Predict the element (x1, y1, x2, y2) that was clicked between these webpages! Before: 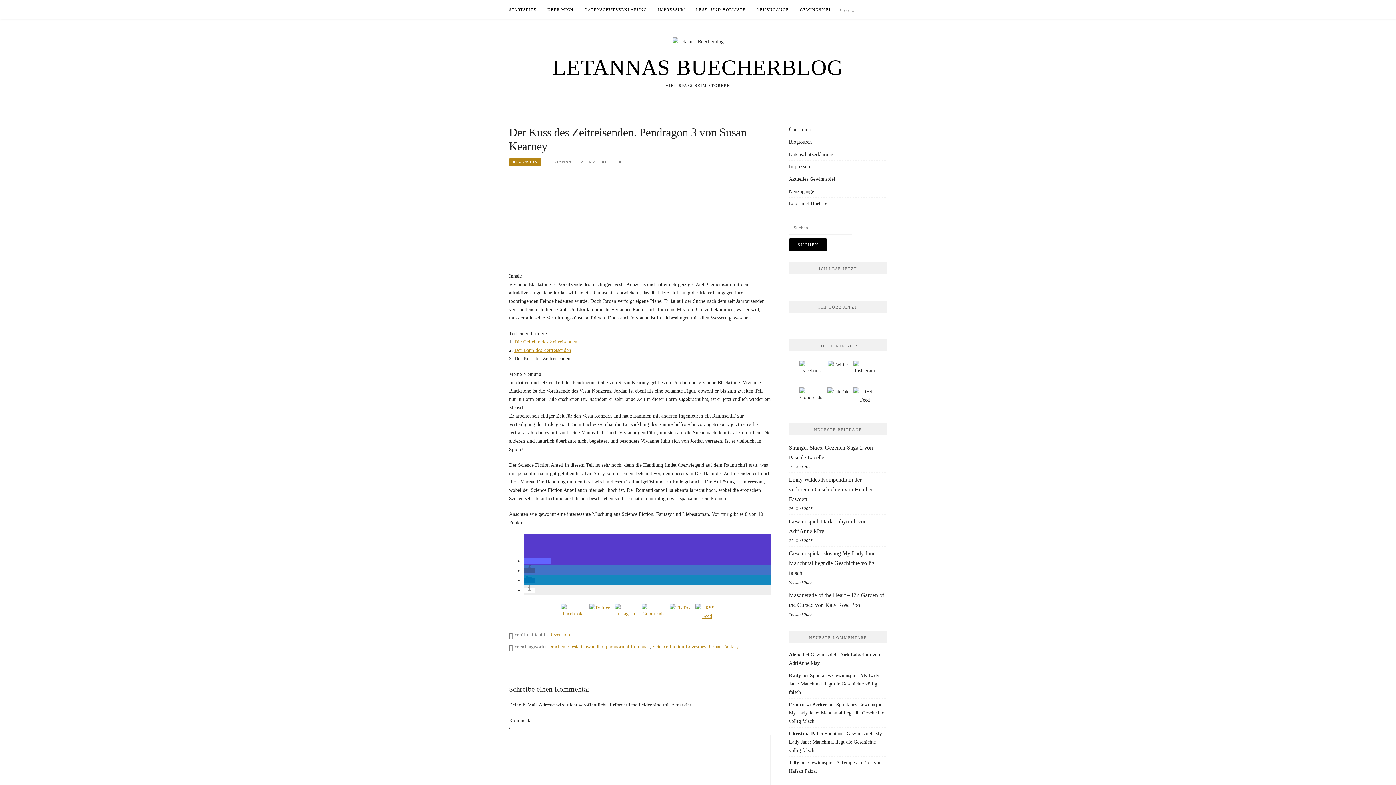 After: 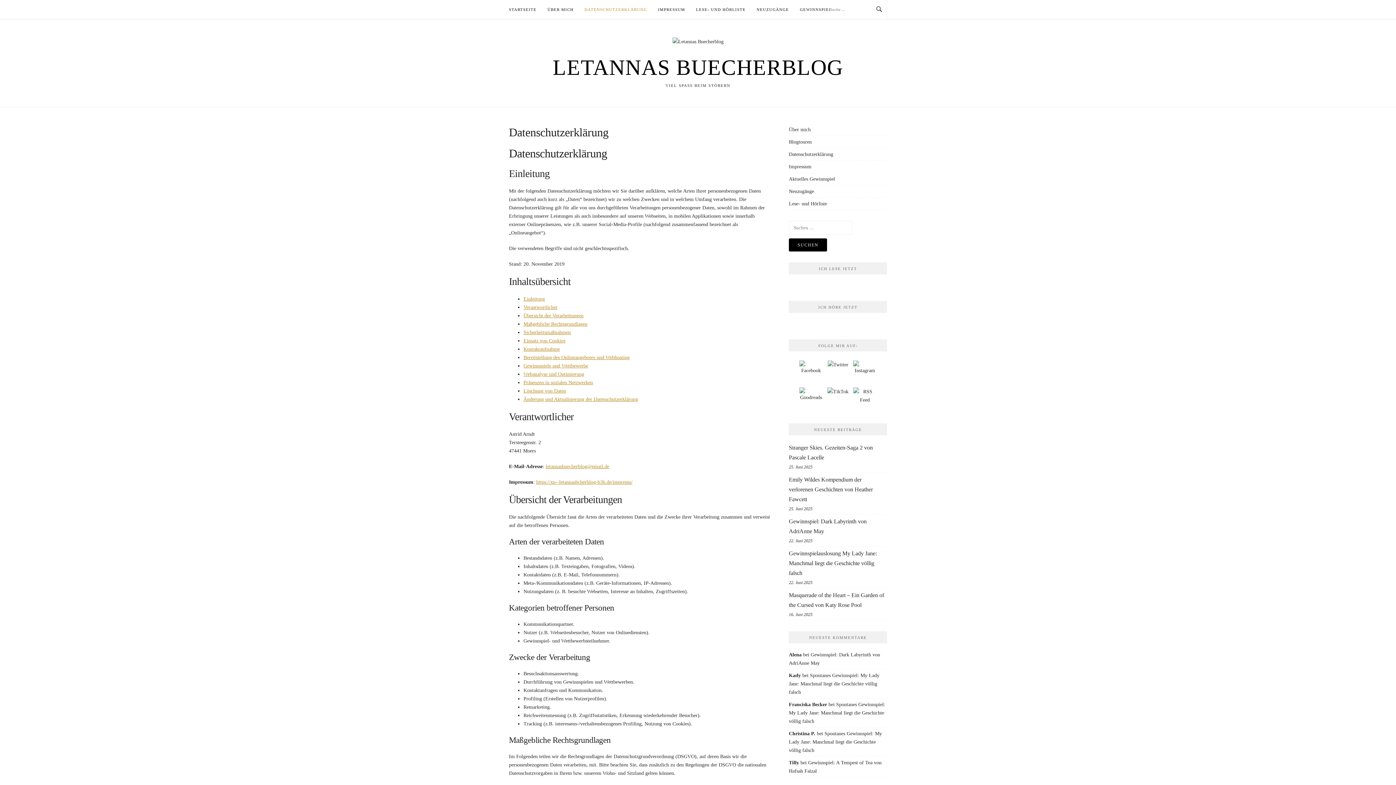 Action: label: Datenschutzerklärung bbox: (789, 151, 833, 157)